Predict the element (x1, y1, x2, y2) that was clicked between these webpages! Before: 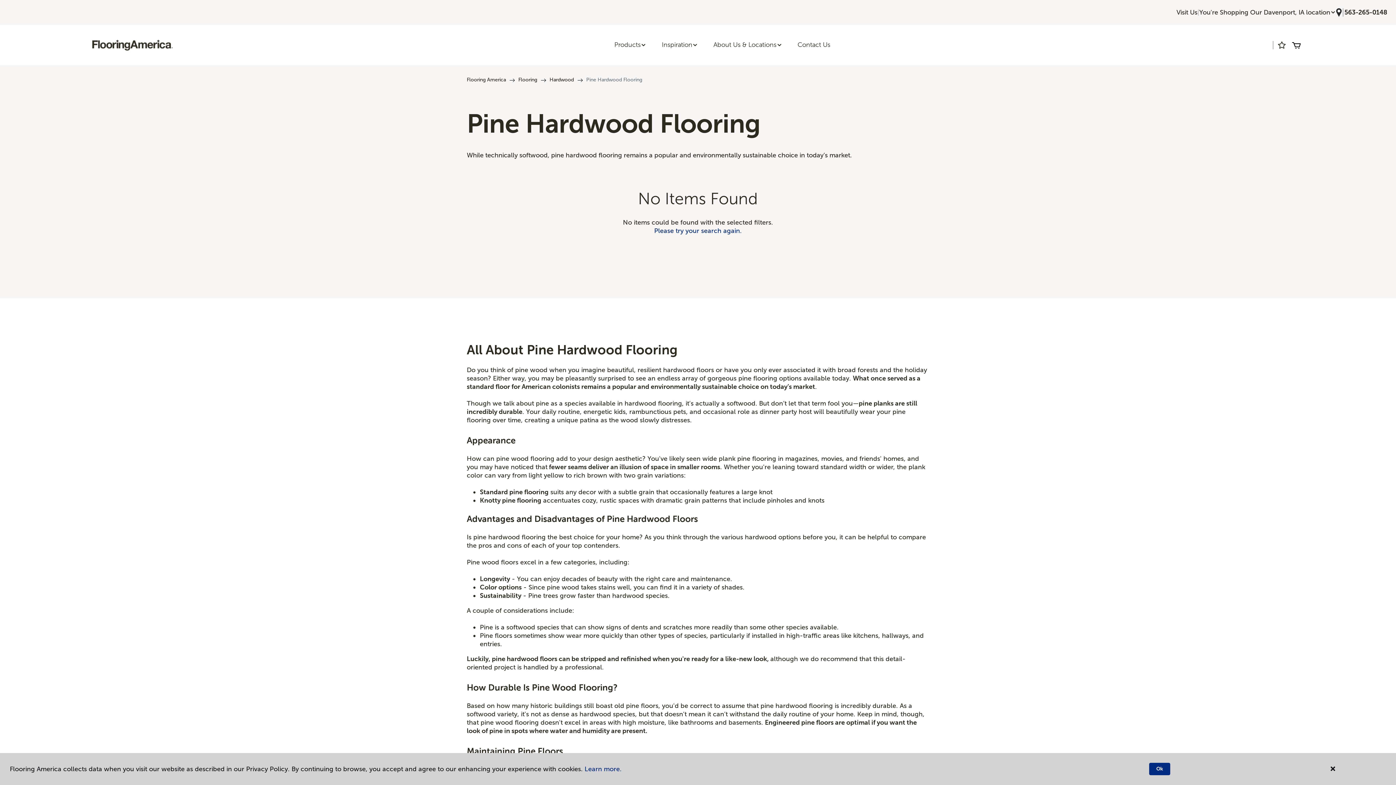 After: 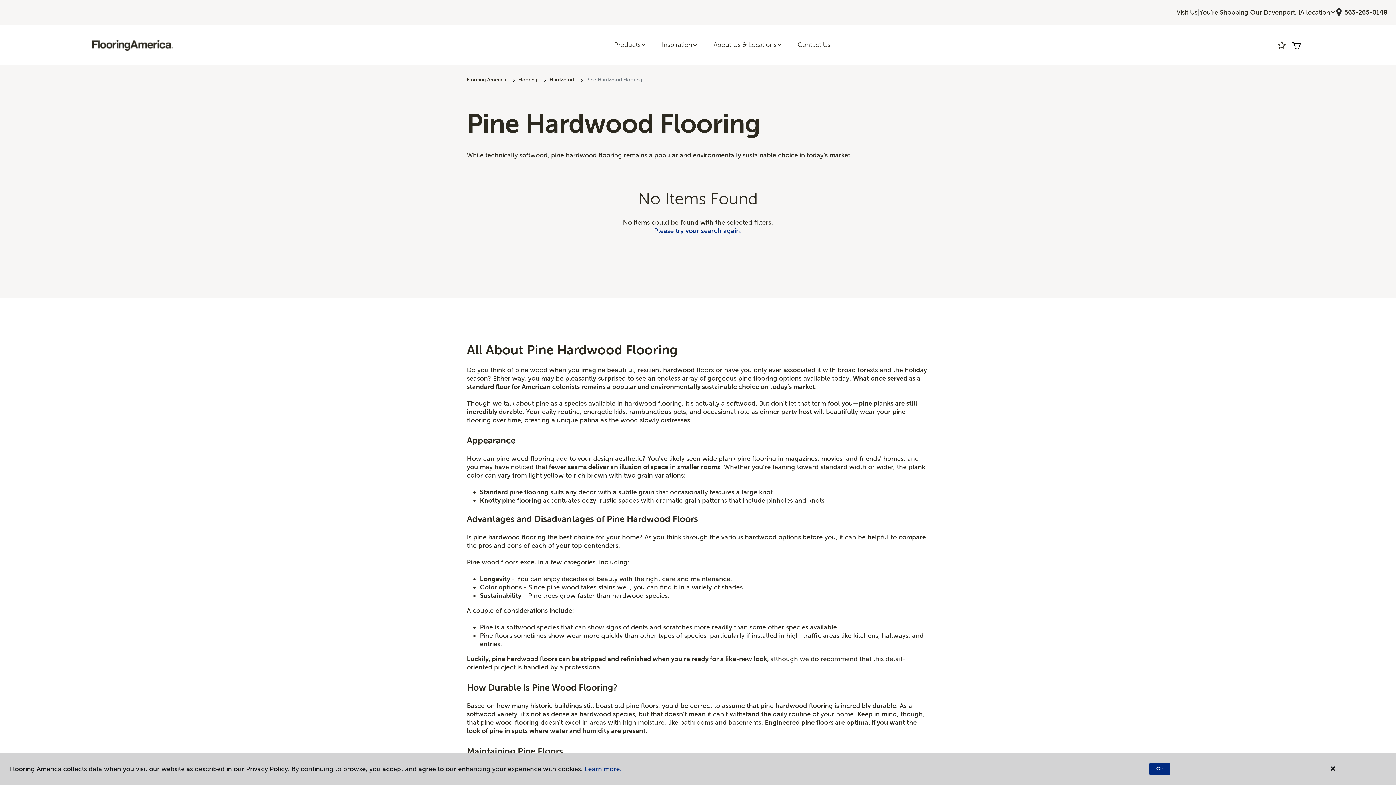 Action: bbox: (1292, 40, 1300, 49) label: (0 items)